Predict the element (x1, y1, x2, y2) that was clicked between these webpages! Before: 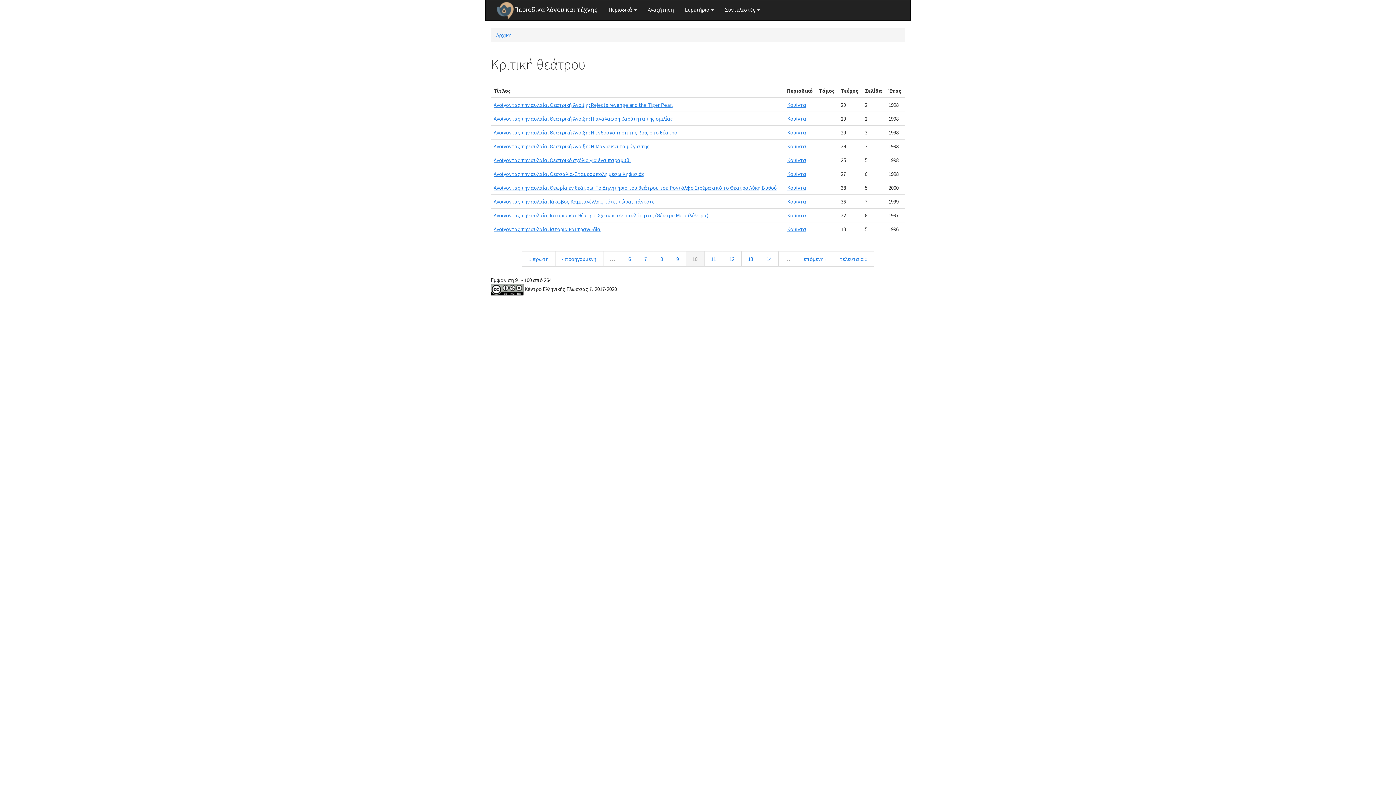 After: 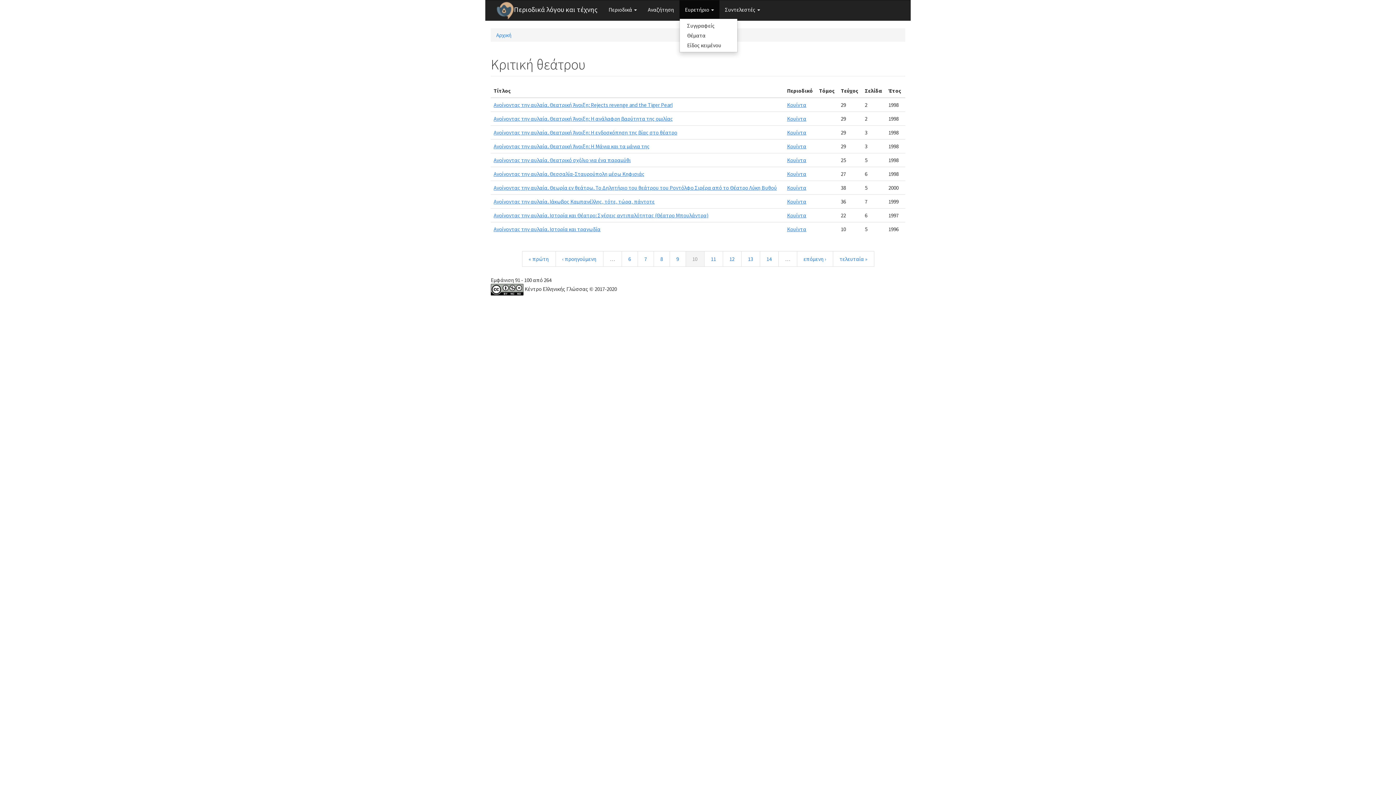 Action: bbox: (679, 0, 719, 18) label: Ευρετήριο 